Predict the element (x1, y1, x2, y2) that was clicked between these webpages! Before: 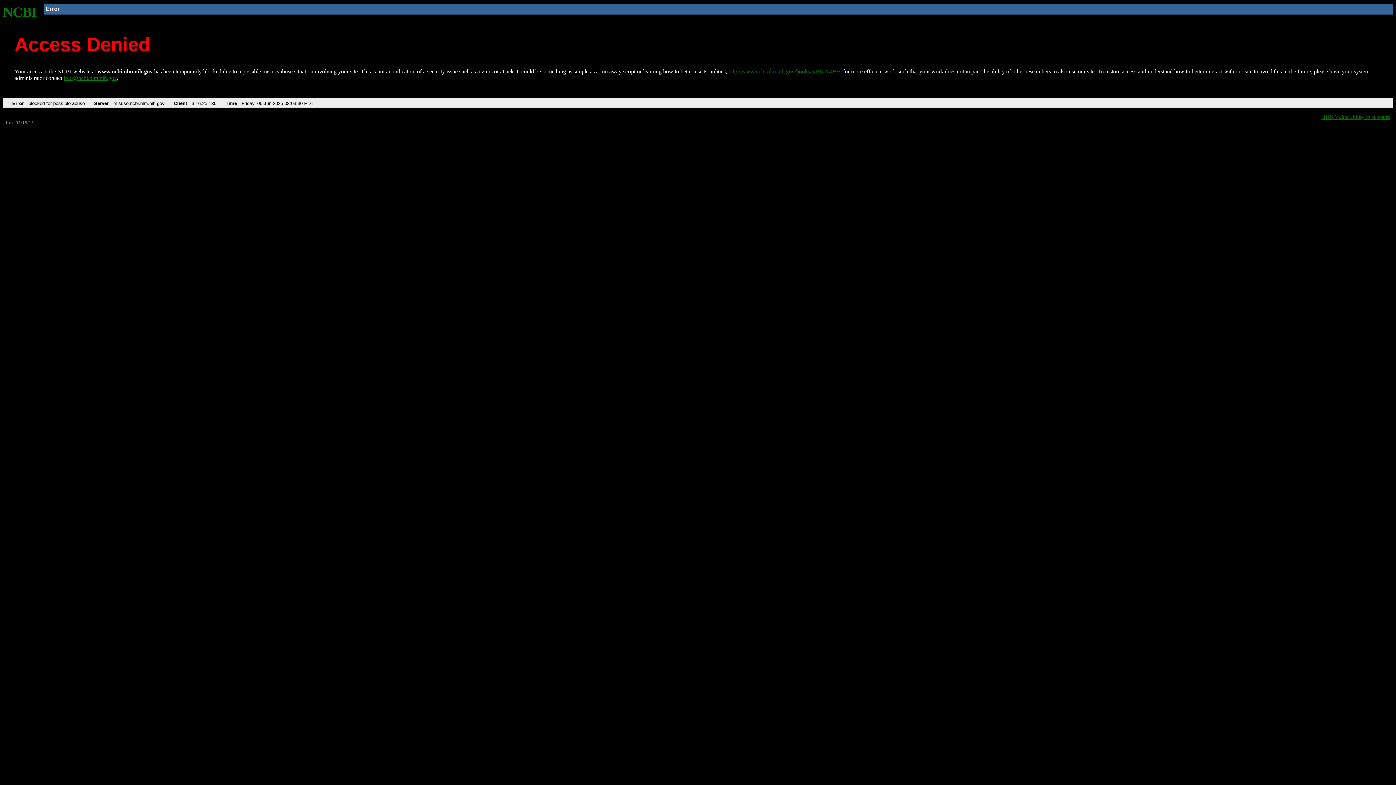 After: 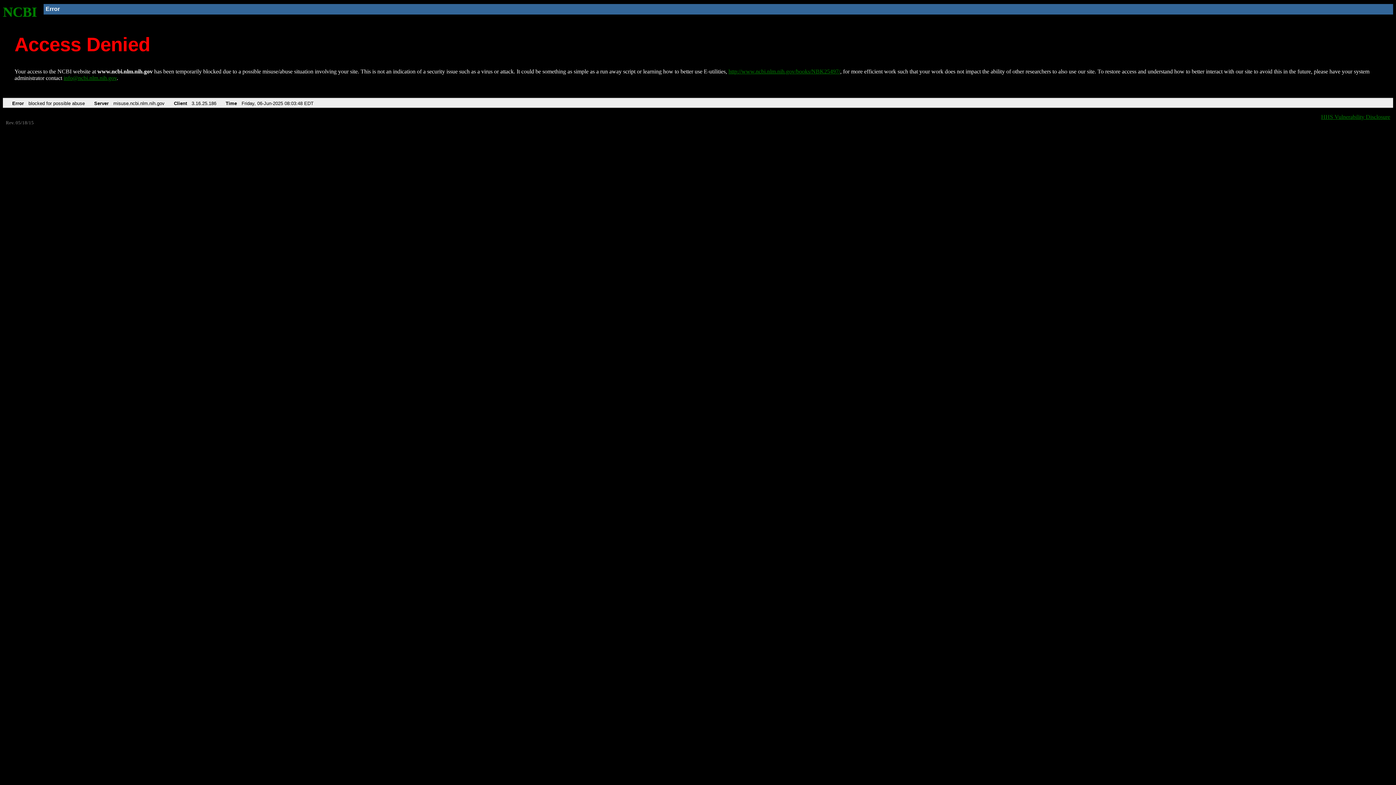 Action: bbox: (728, 68, 840, 74) label: http://www.ncbi.nlm.nih.gov/books/NBK25497/